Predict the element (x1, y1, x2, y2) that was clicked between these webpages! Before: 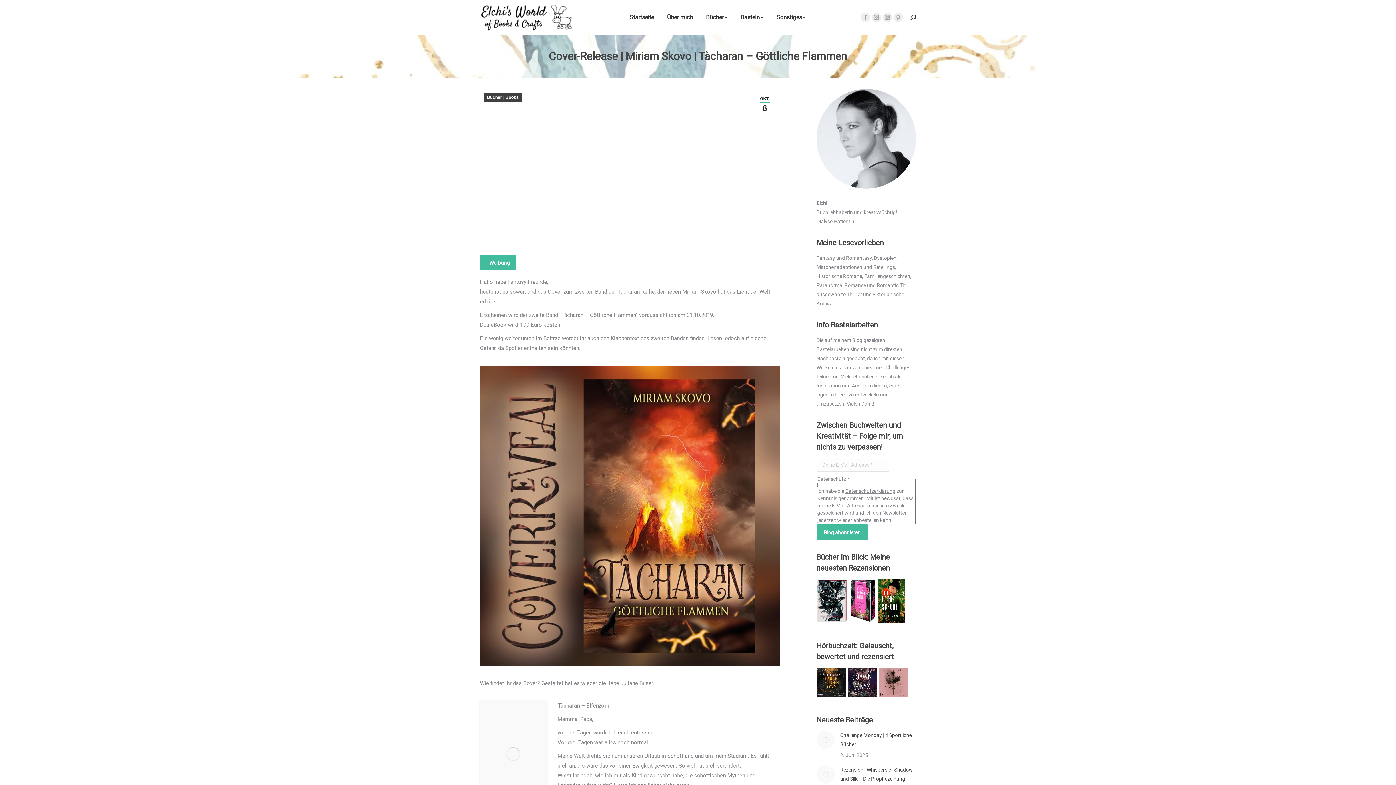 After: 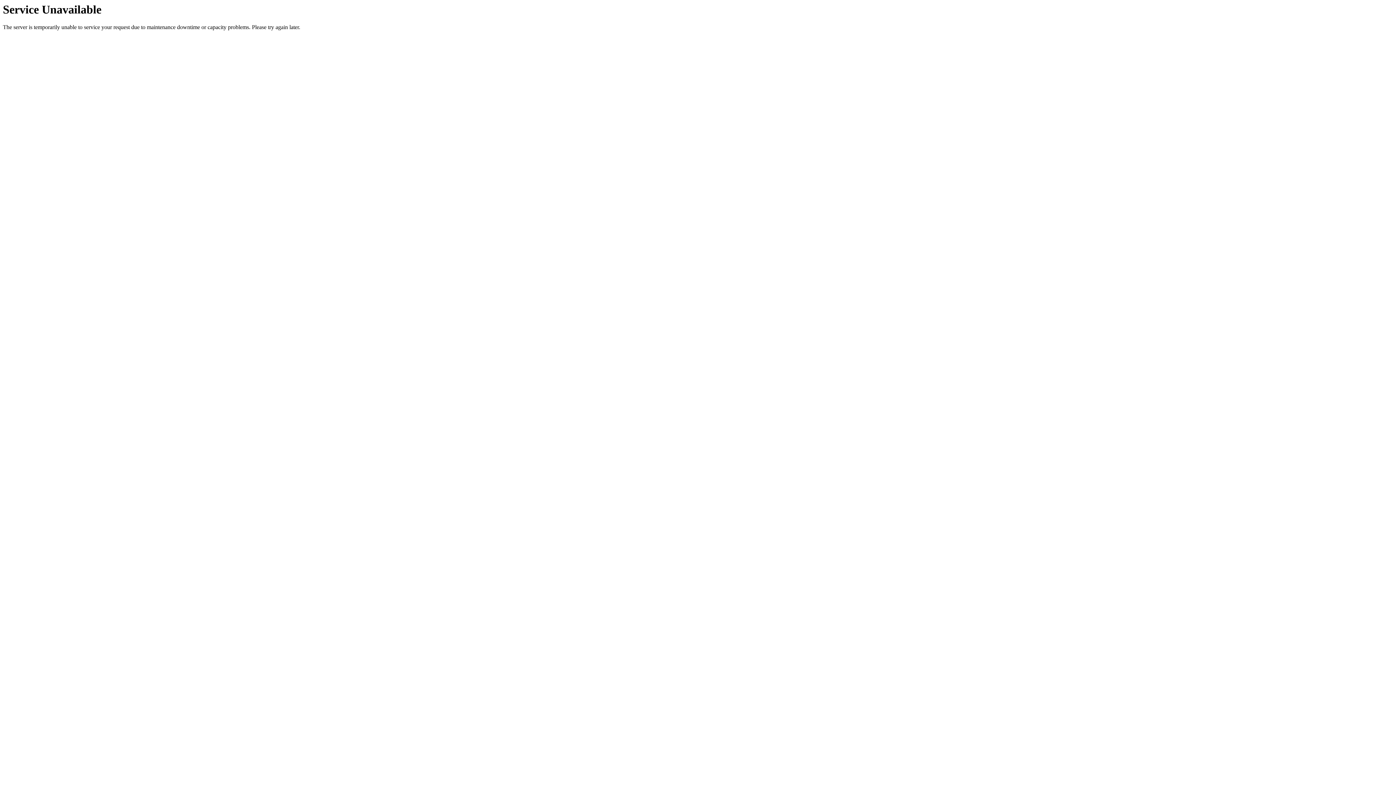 Action: label: Werbung bbox: (480, 255, 516, 270)